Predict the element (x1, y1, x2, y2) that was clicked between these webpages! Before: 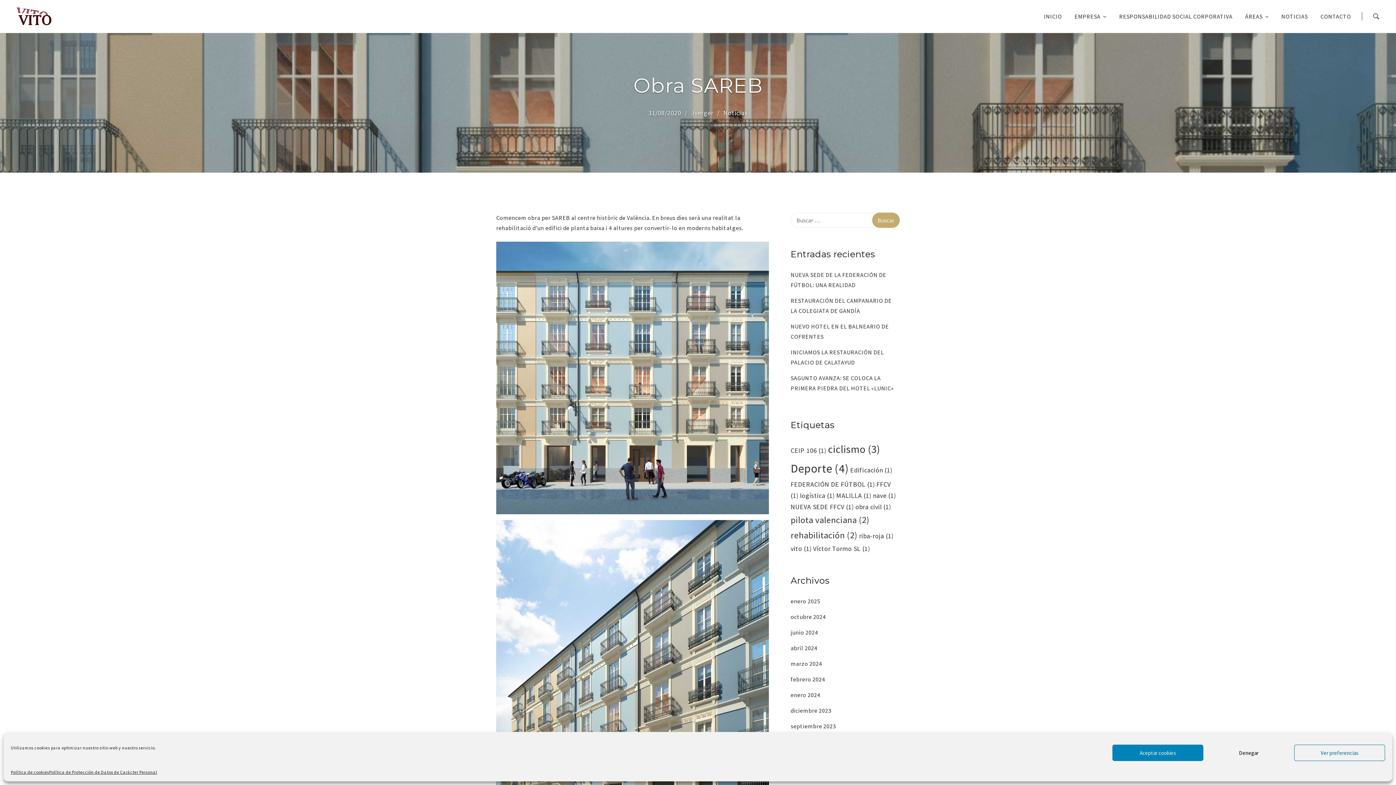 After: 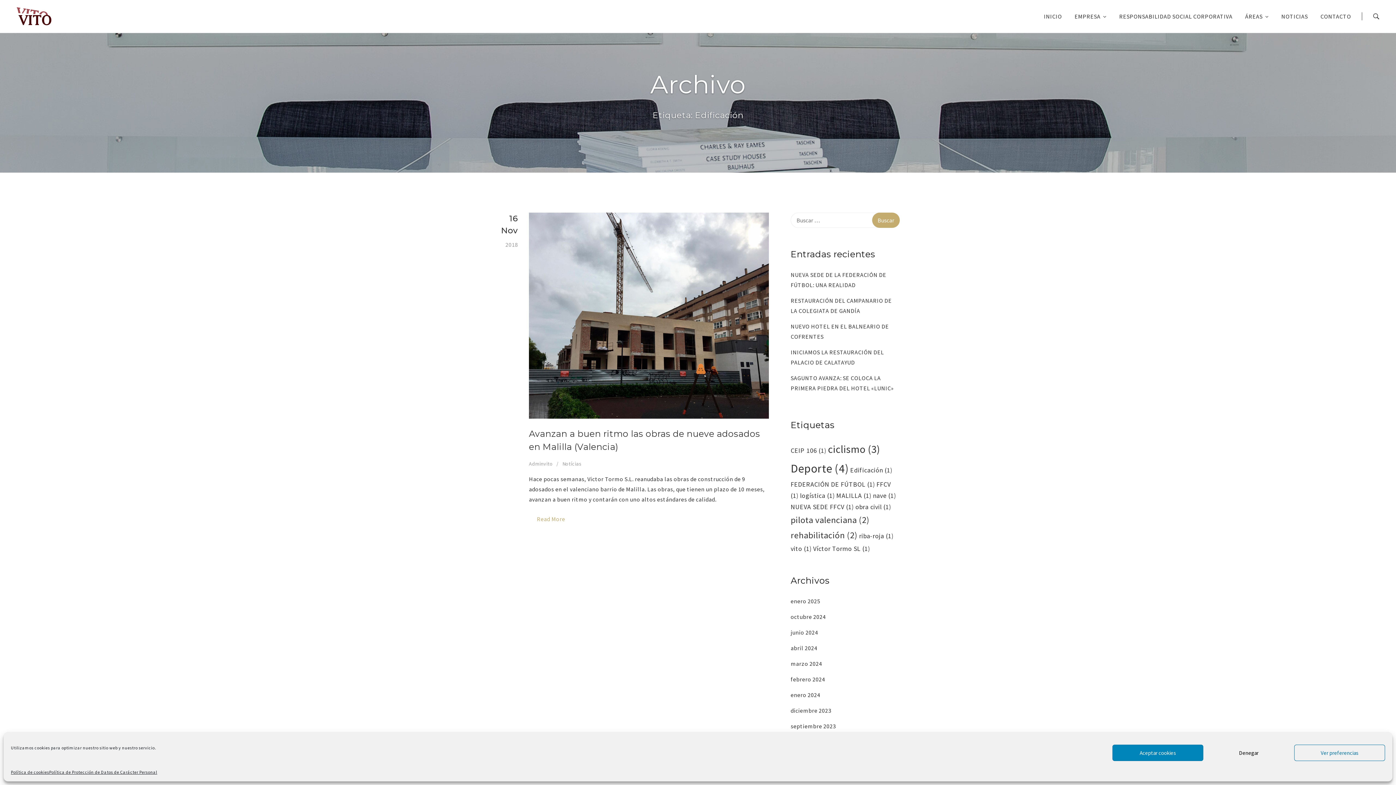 Action: label: Edificación (1 elemento) bbox: (850, 466, 892, 474)